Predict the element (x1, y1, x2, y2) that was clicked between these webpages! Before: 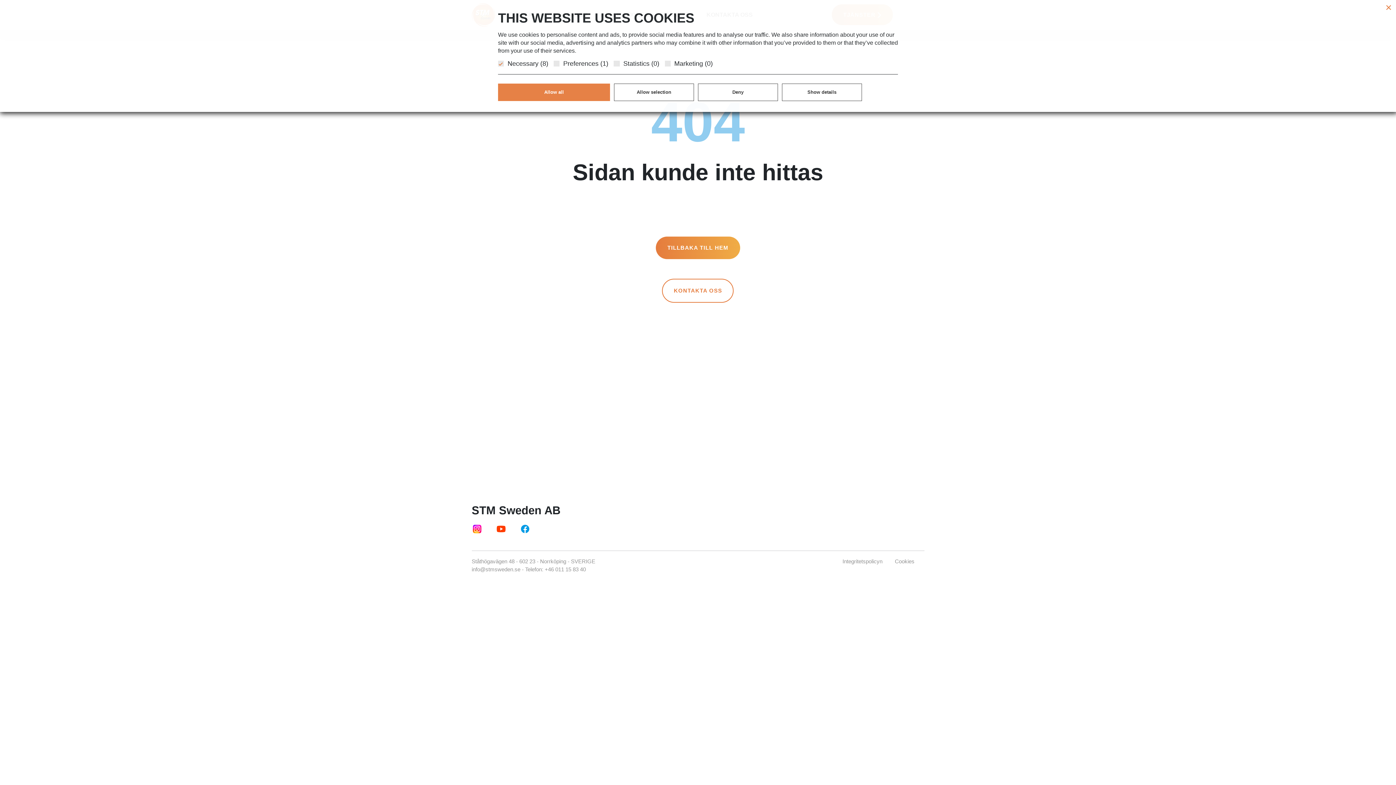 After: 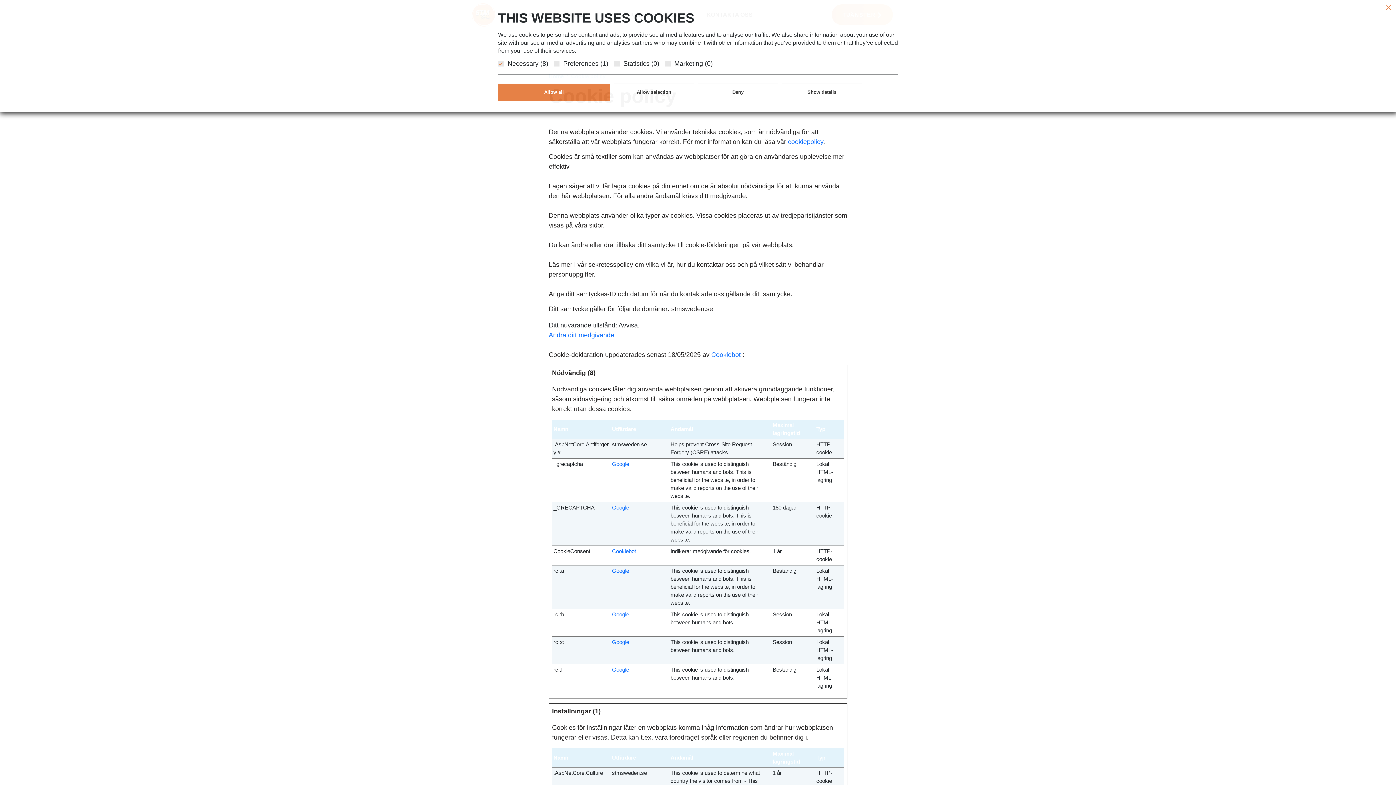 Action: label: Cookies bbox: (895, 558, 914, 564)